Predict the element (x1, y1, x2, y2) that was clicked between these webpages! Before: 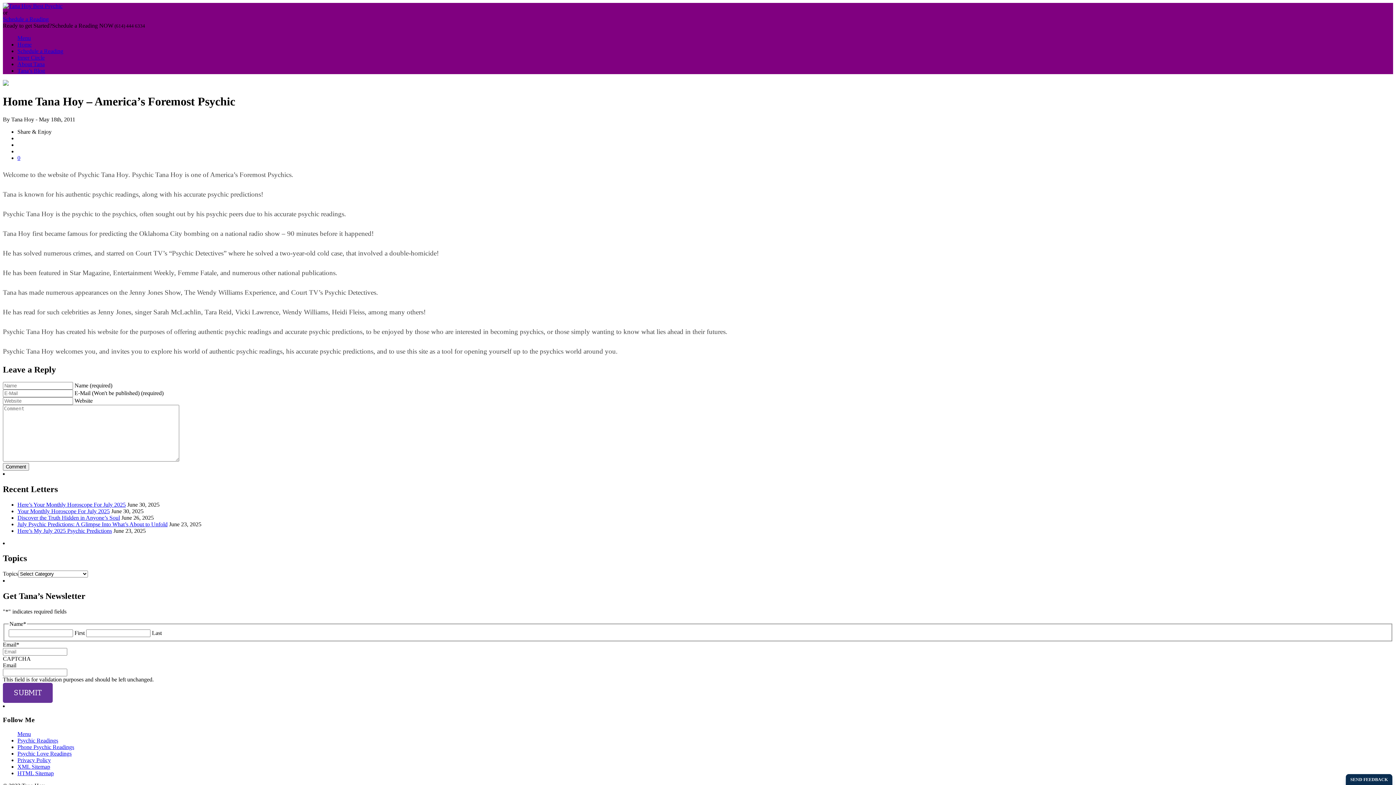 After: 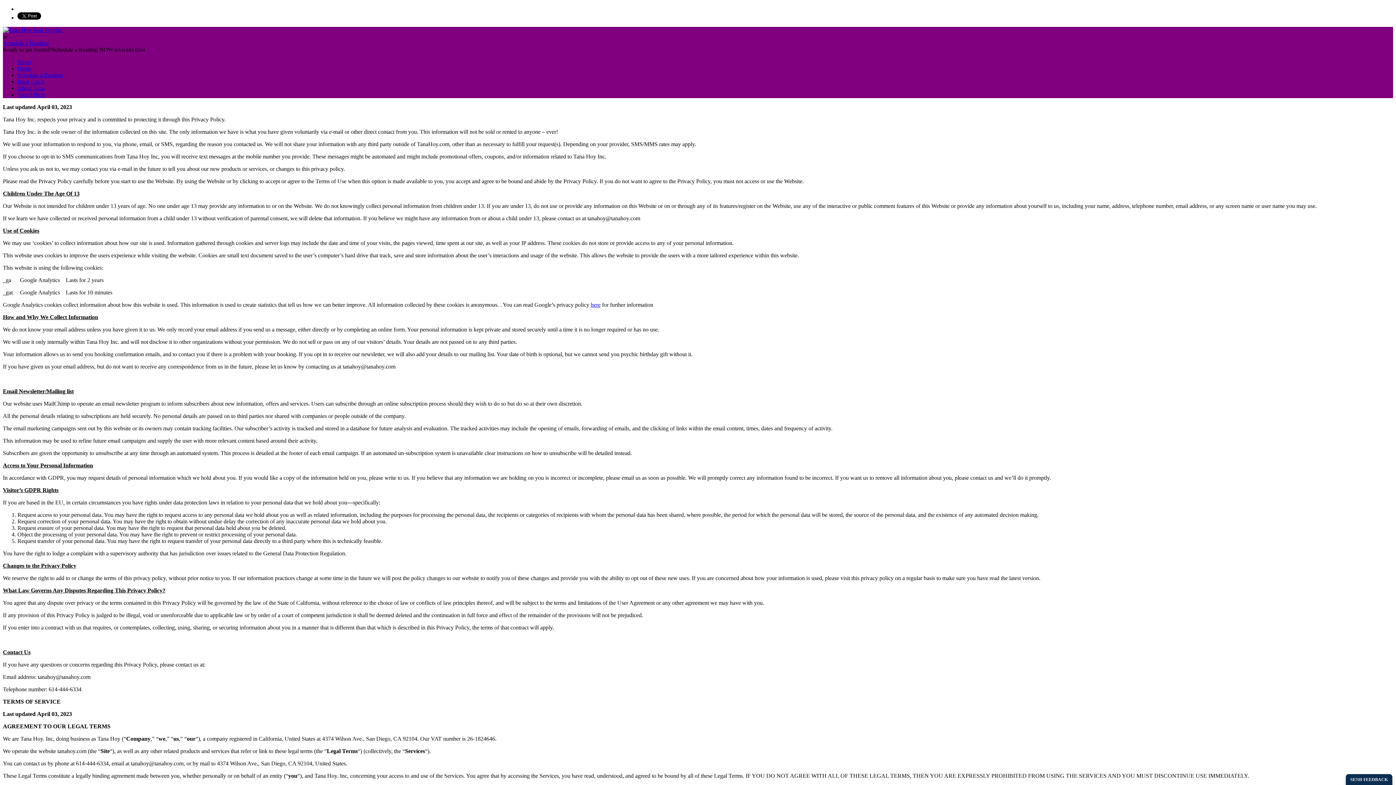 Action: bbox: (17, 757, 50, 763) label: Privacy Policy